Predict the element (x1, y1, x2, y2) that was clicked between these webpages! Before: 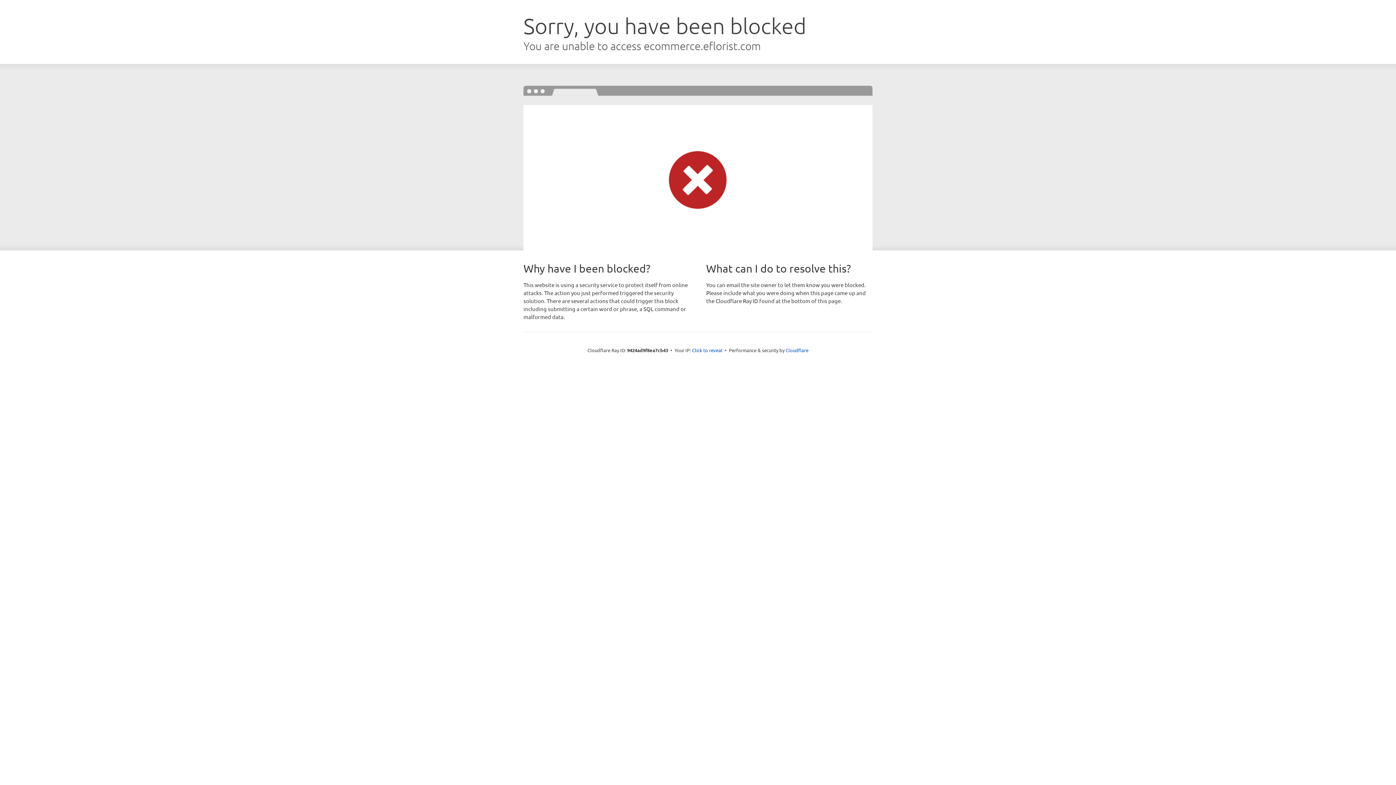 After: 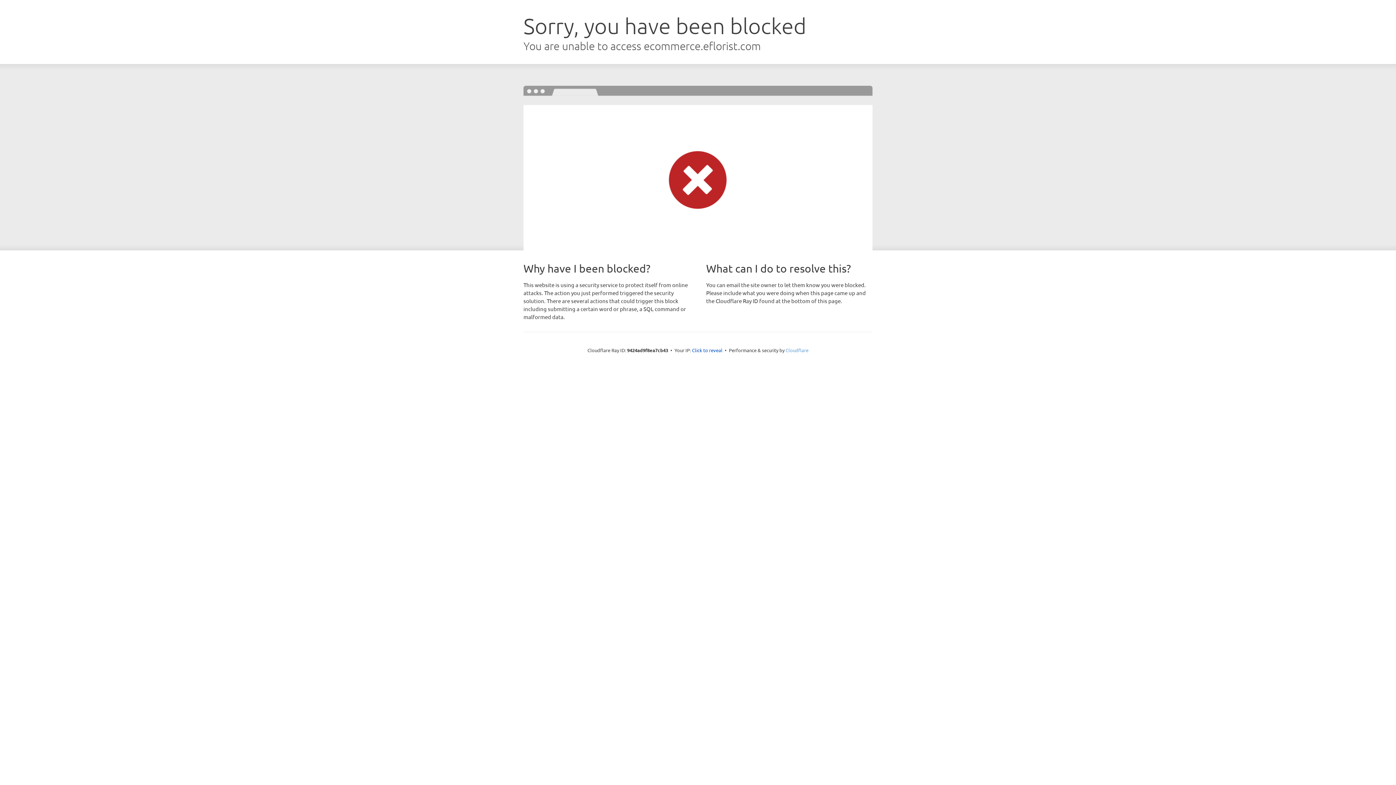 Action: label: Cloudflare bbox: (785, 347, 808, 353)